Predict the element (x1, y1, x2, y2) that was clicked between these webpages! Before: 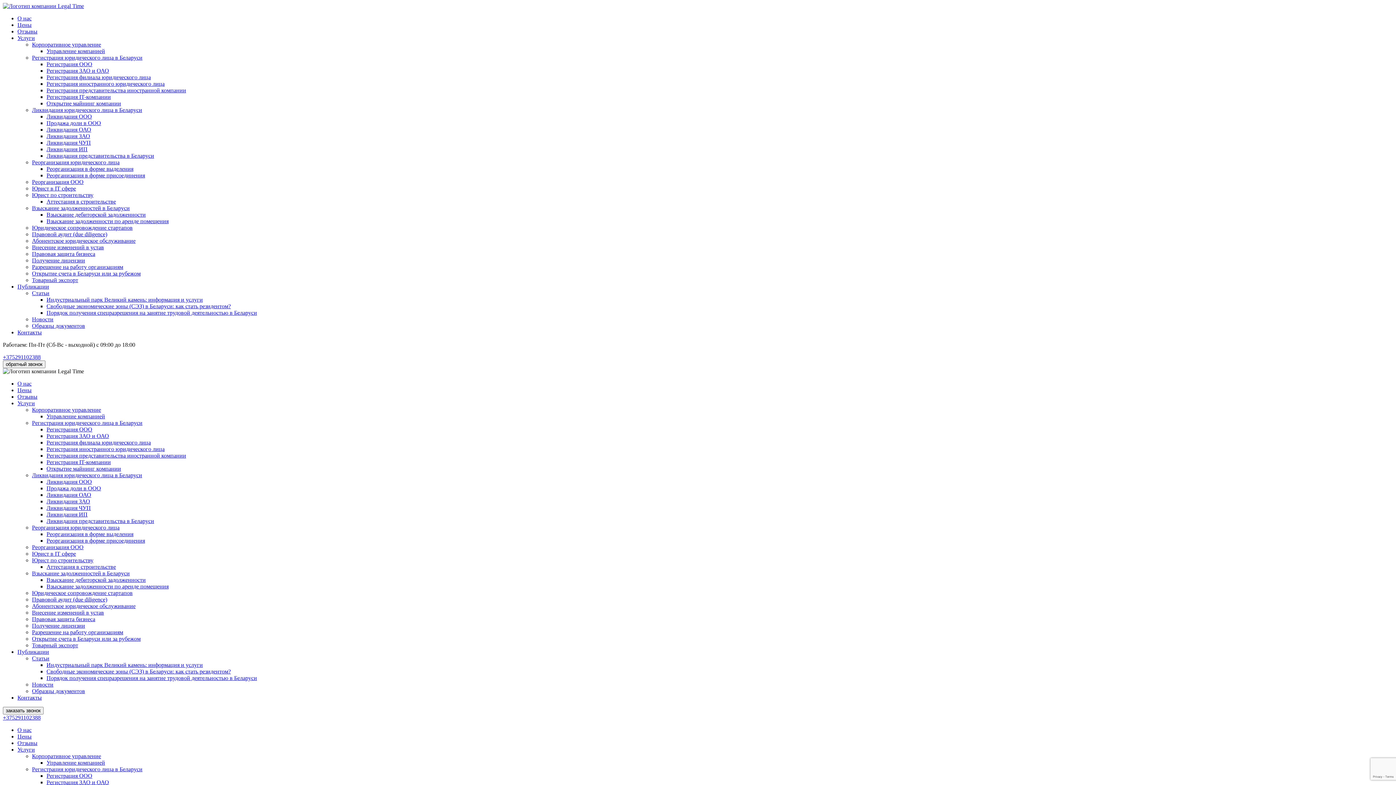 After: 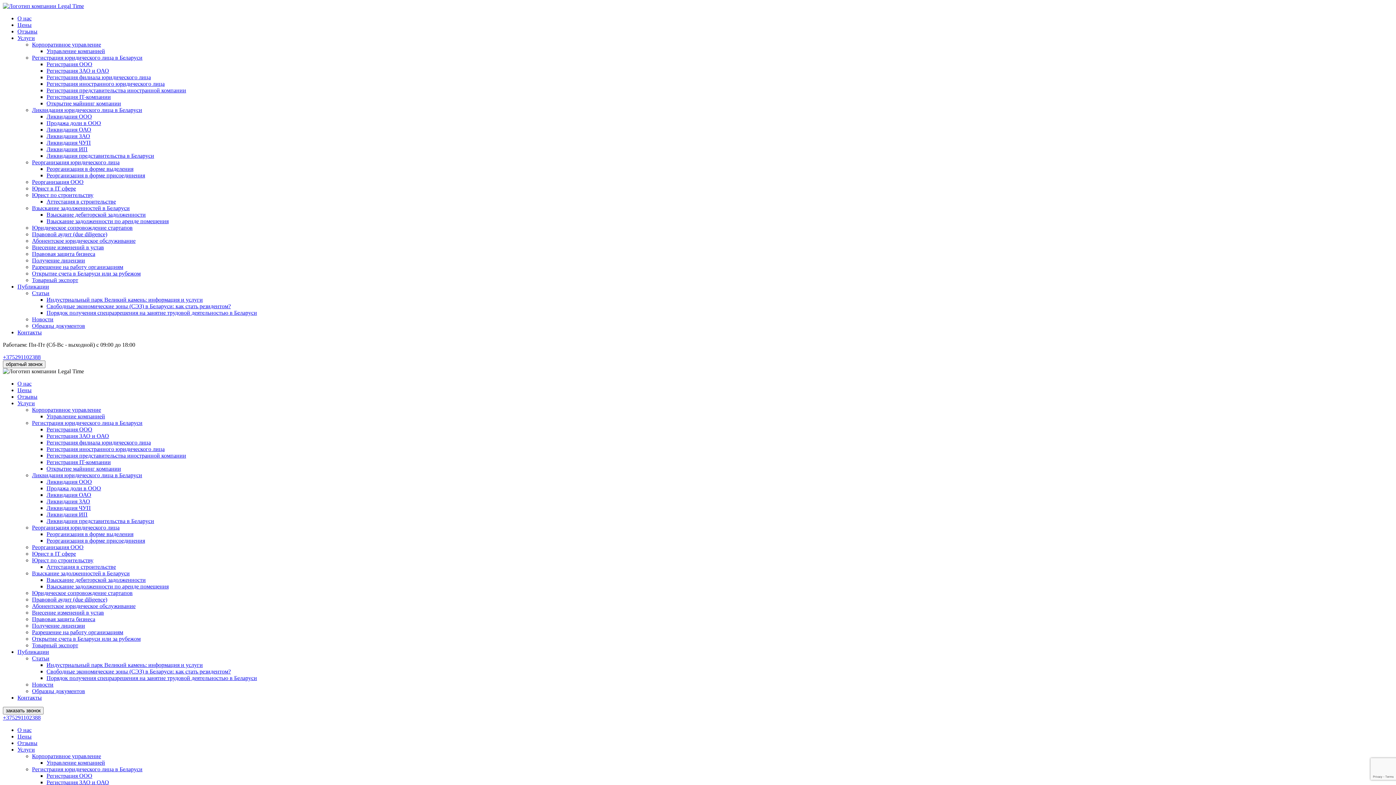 Action: bbox: (32, 636, 140, 642) label: Открытие счета в Беларуси или за рубежом